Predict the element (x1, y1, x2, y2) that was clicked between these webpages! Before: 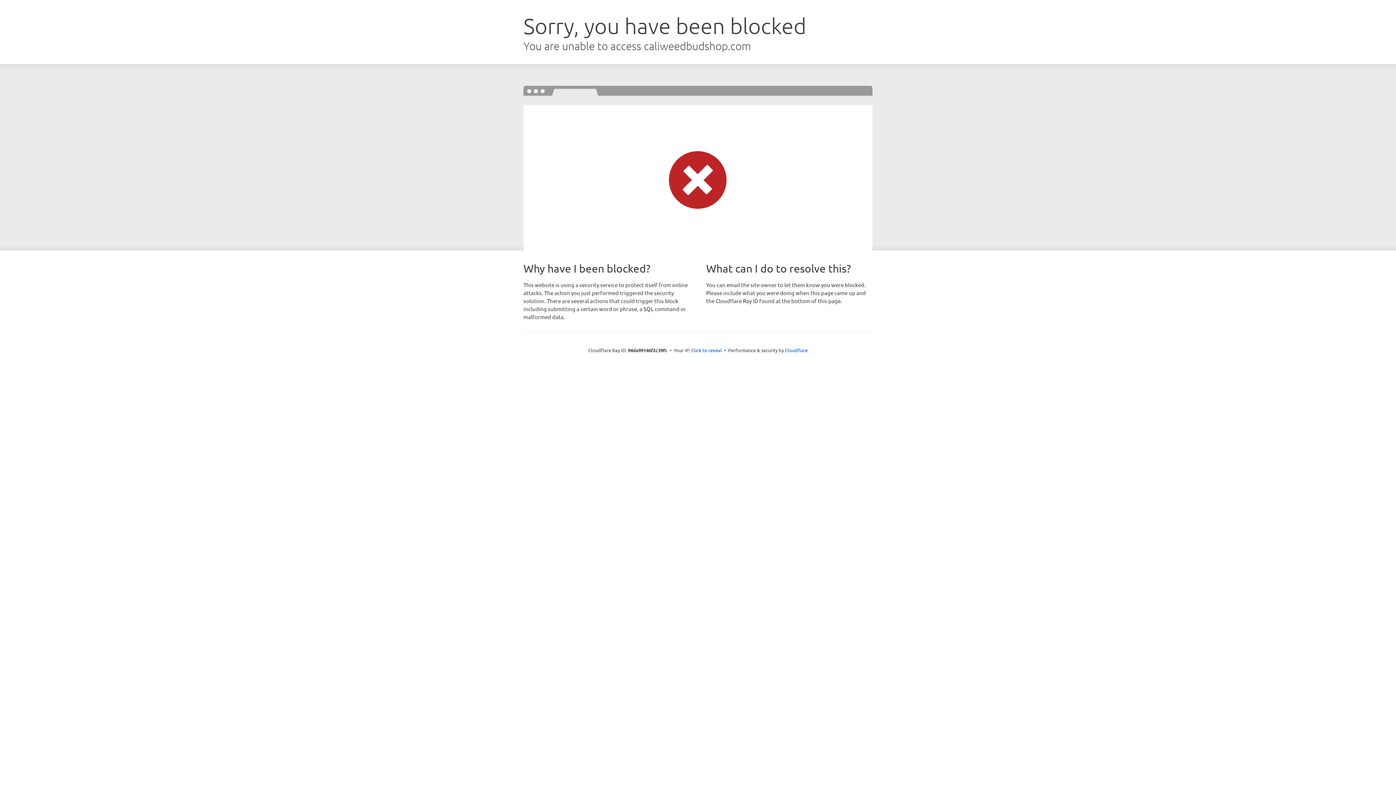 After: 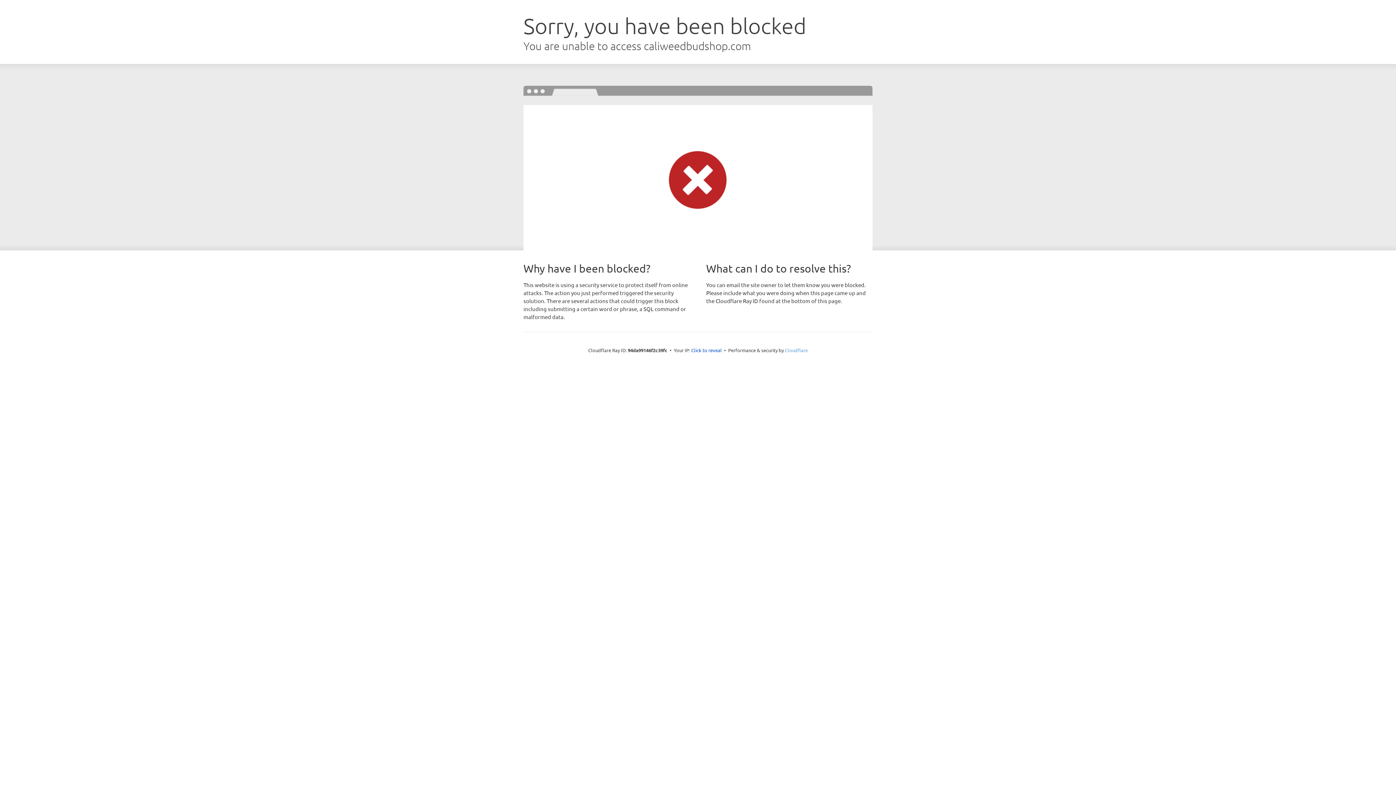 Action: bbox: (785, 347, 808, 353) label: Cloudflare